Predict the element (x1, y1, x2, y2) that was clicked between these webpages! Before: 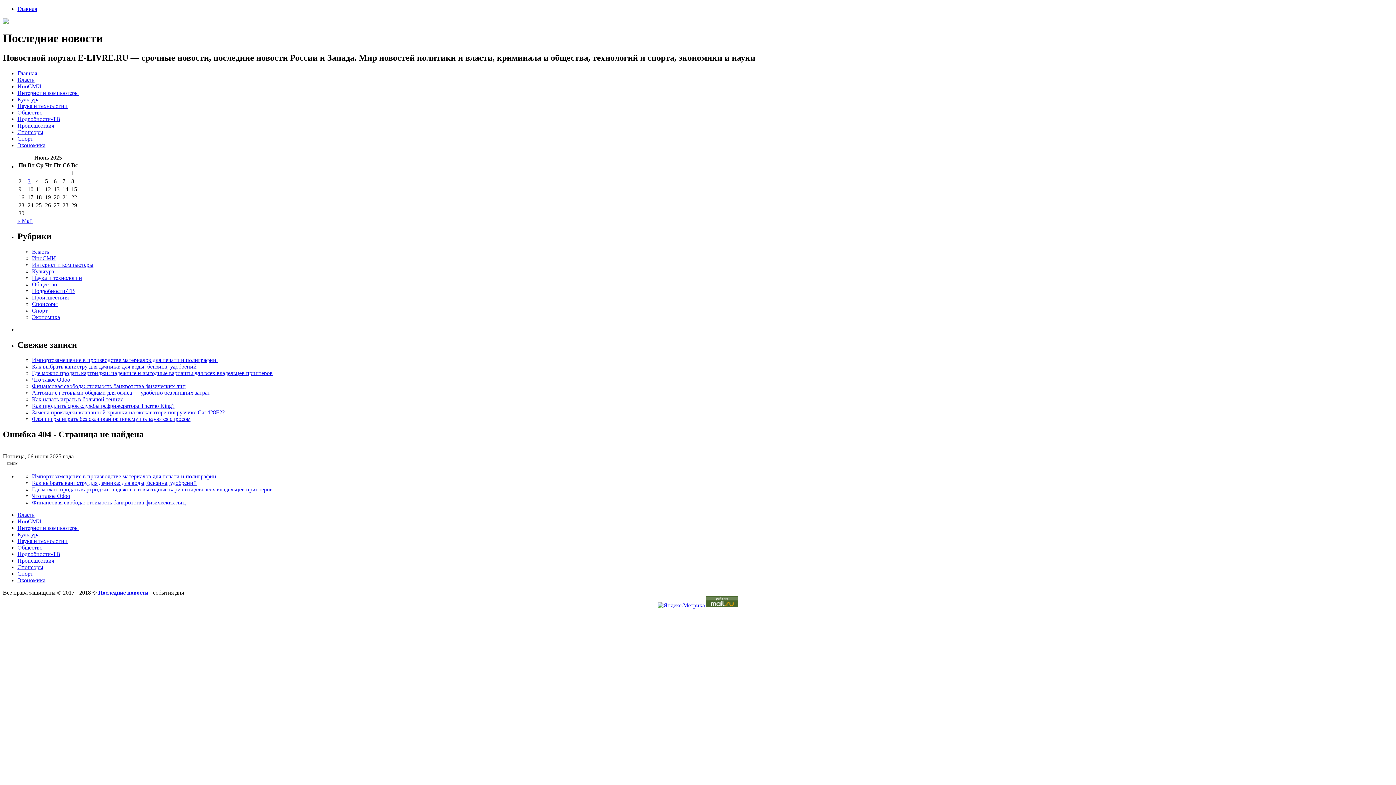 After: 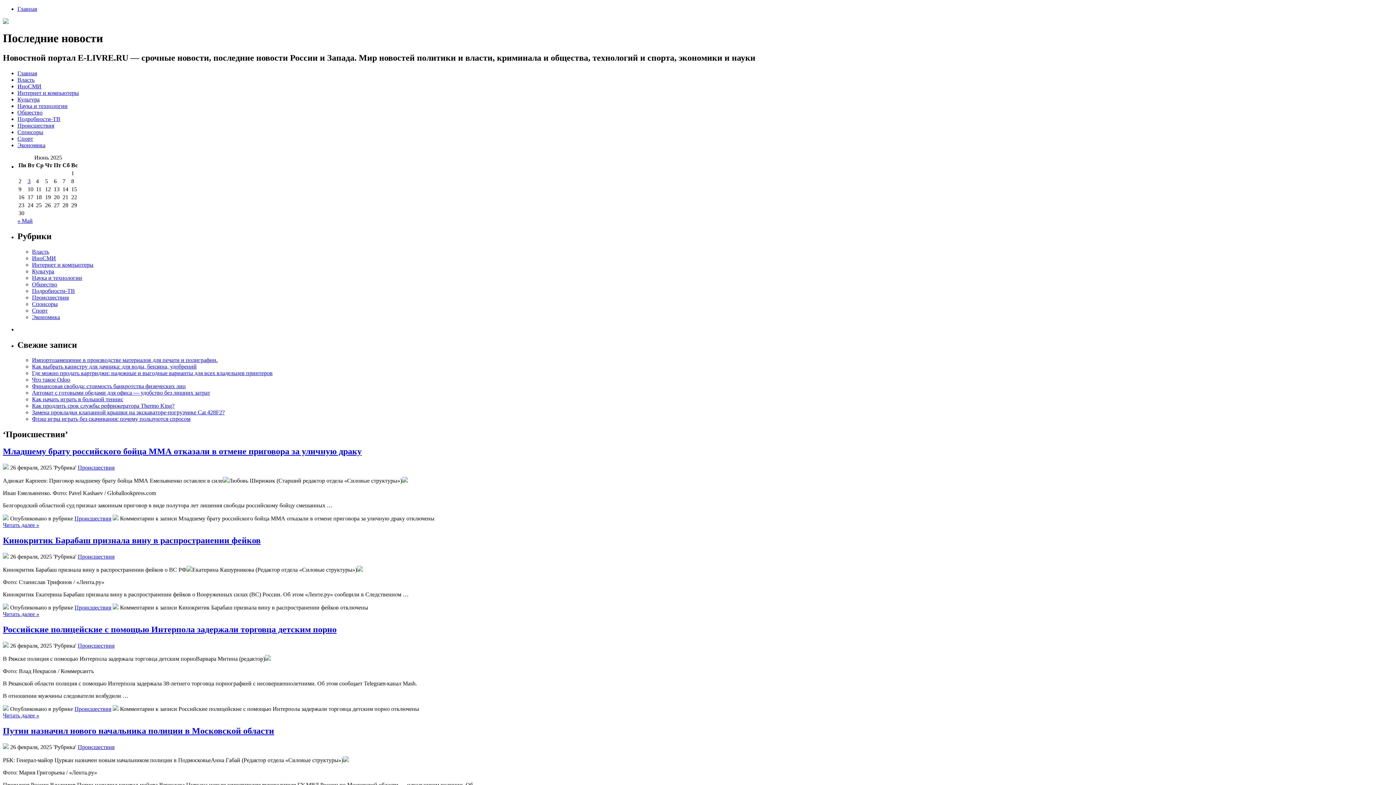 Action: bbox: (17, 557, 54, 564) label: Происшествия